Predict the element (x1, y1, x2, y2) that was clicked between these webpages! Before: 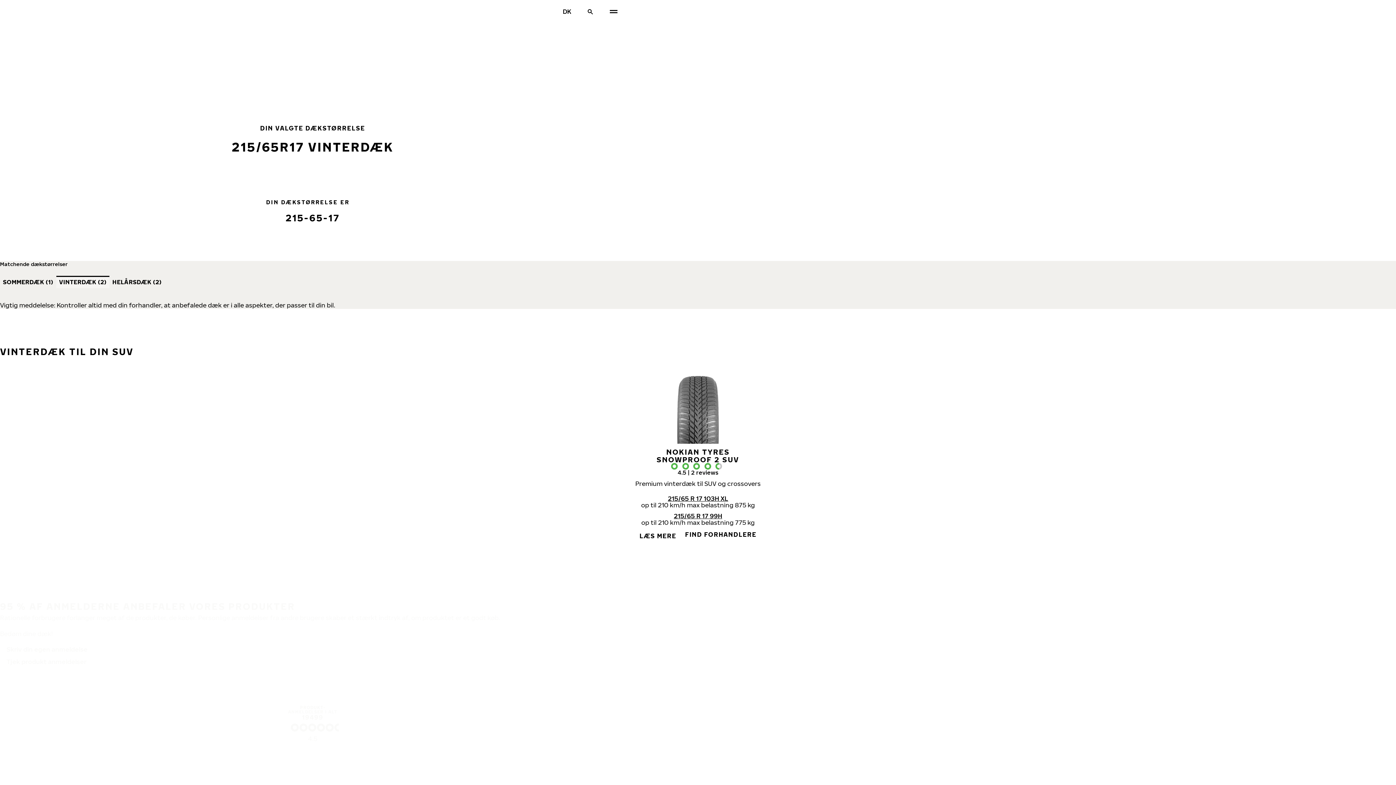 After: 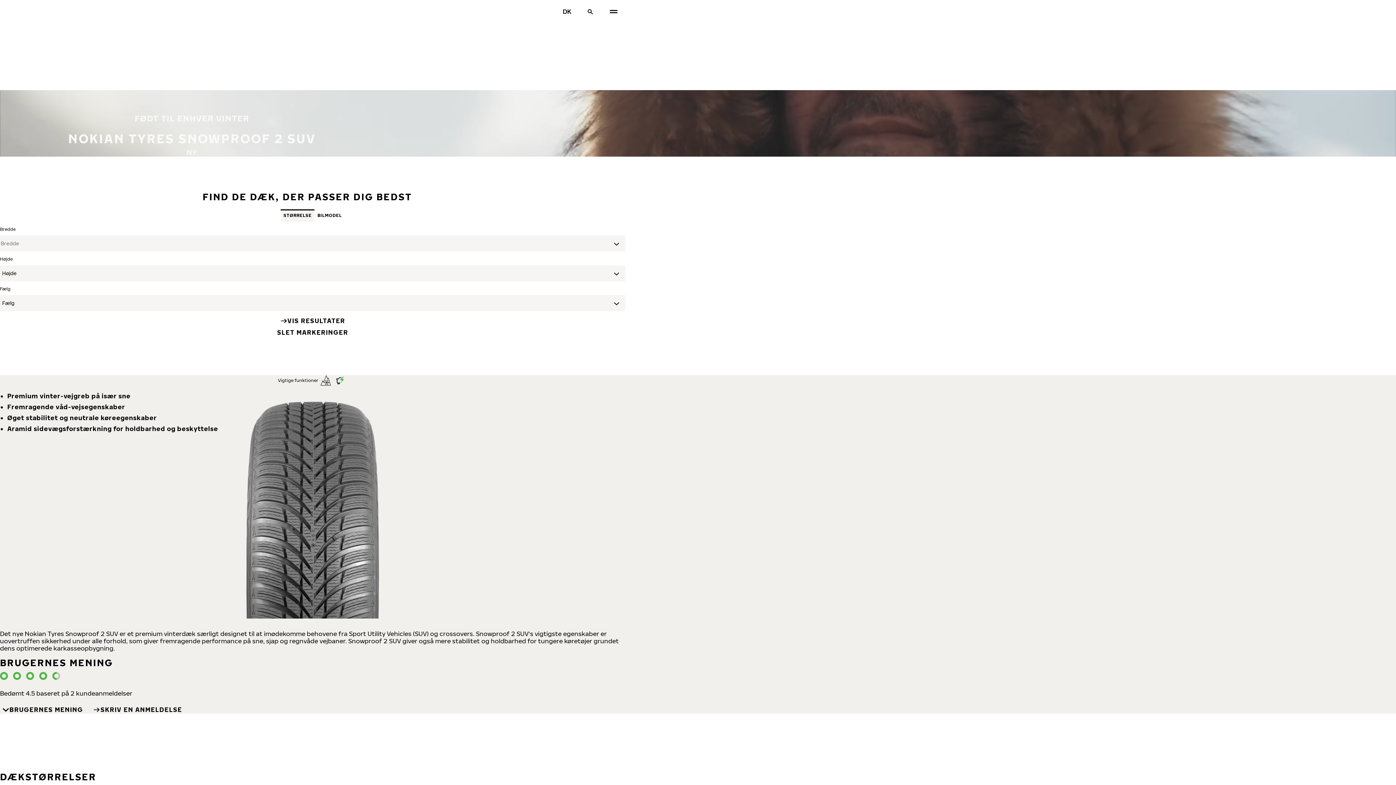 Action: bbox: (385, 448, 1010, 463) label: NOKIAN TYRES
SNOWPROOF 2 SUV